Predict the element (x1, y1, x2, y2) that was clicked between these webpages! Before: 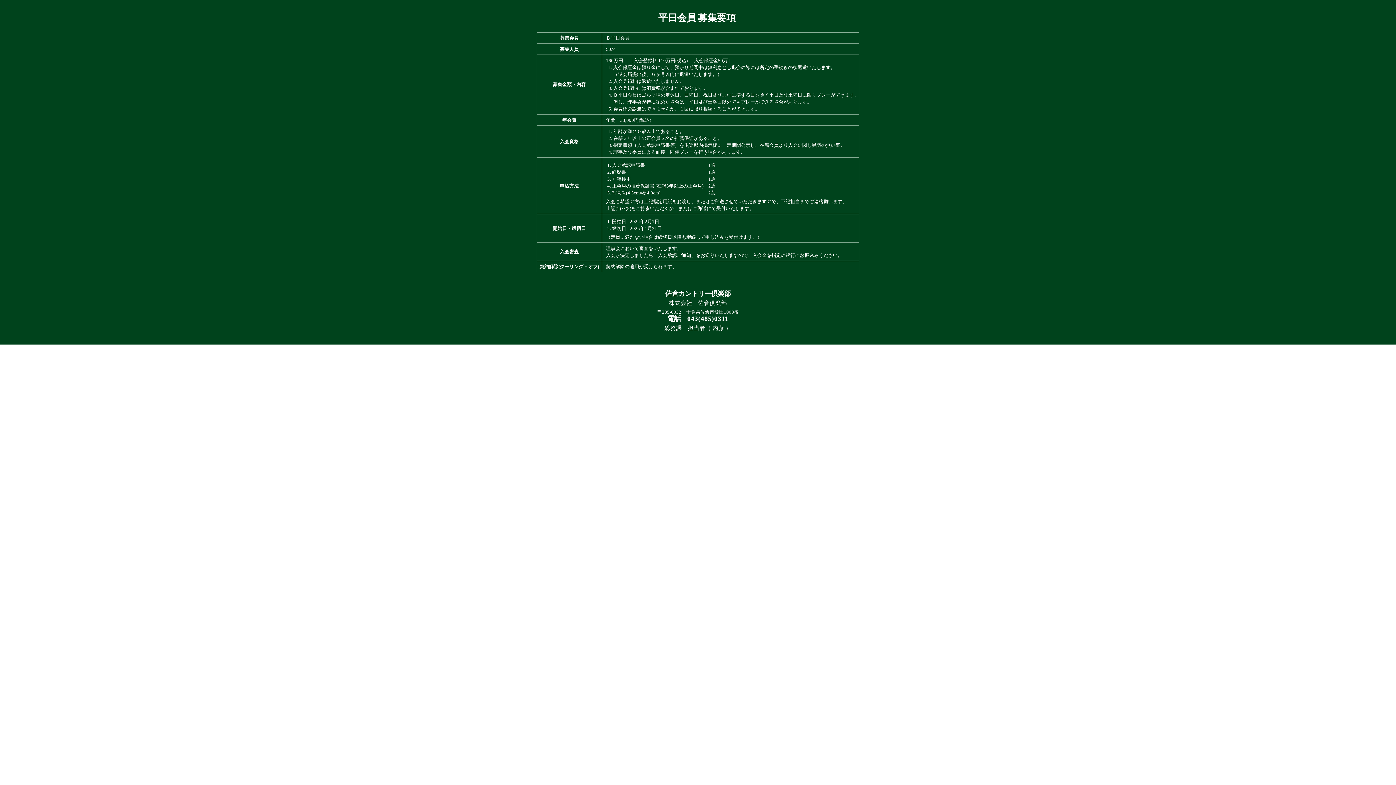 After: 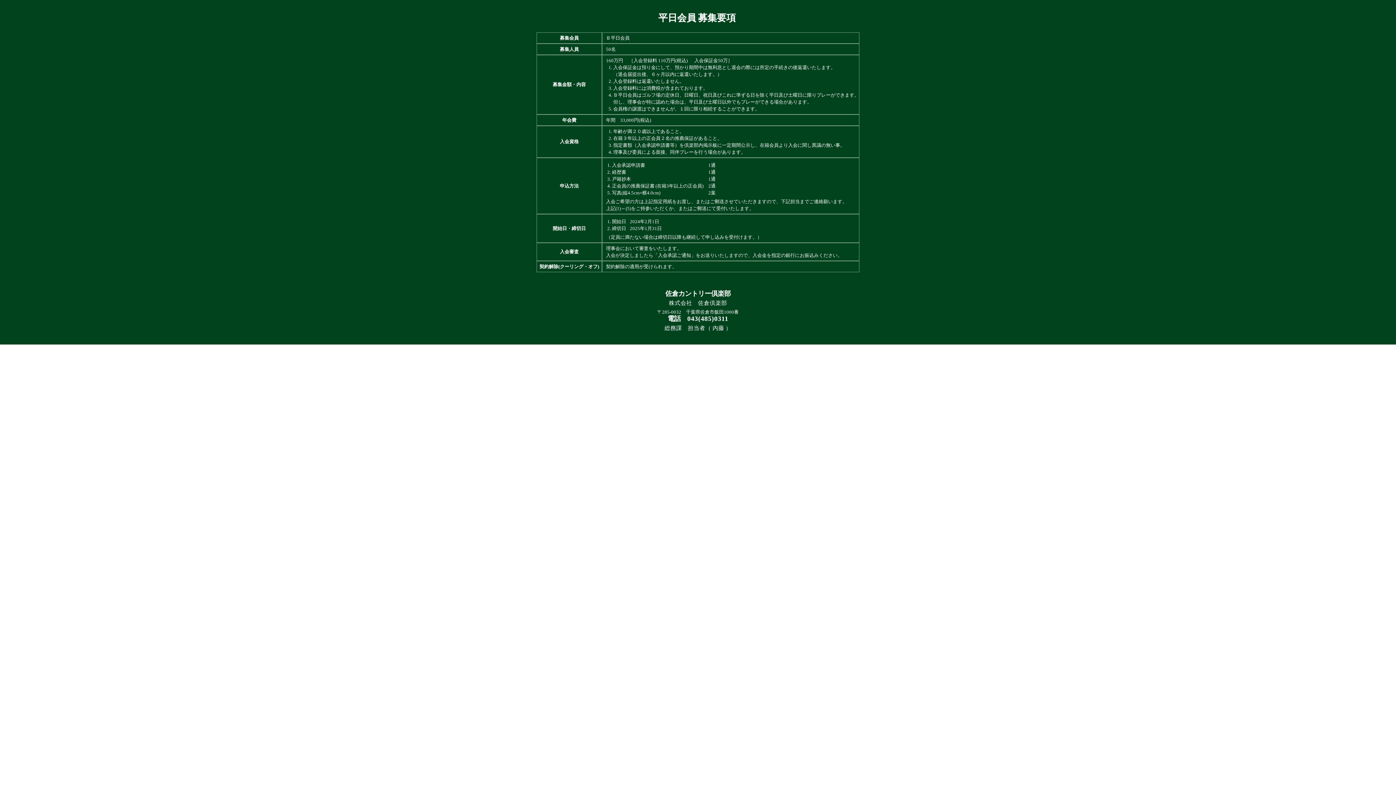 Action: label: 043(485)0311 bbox: (687, 315, 728, 322)